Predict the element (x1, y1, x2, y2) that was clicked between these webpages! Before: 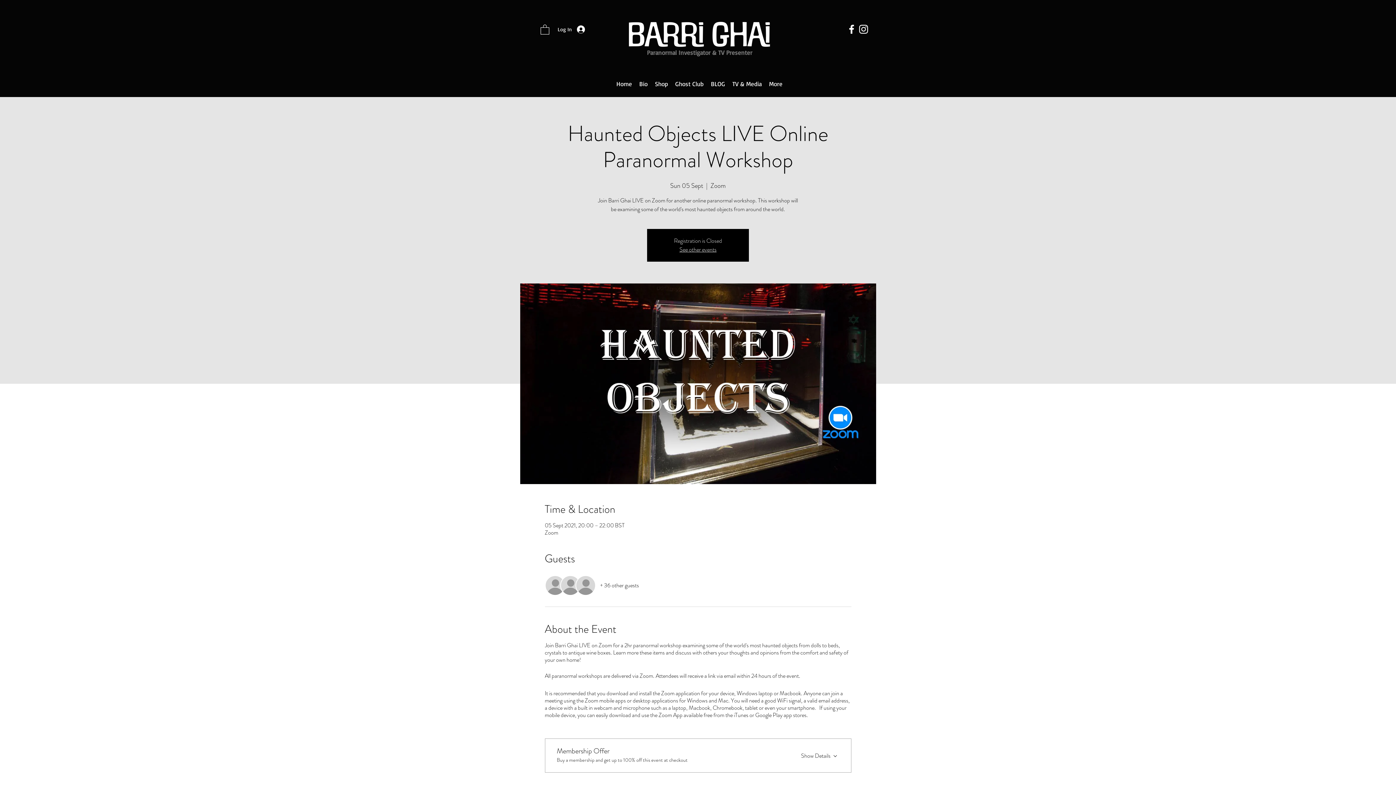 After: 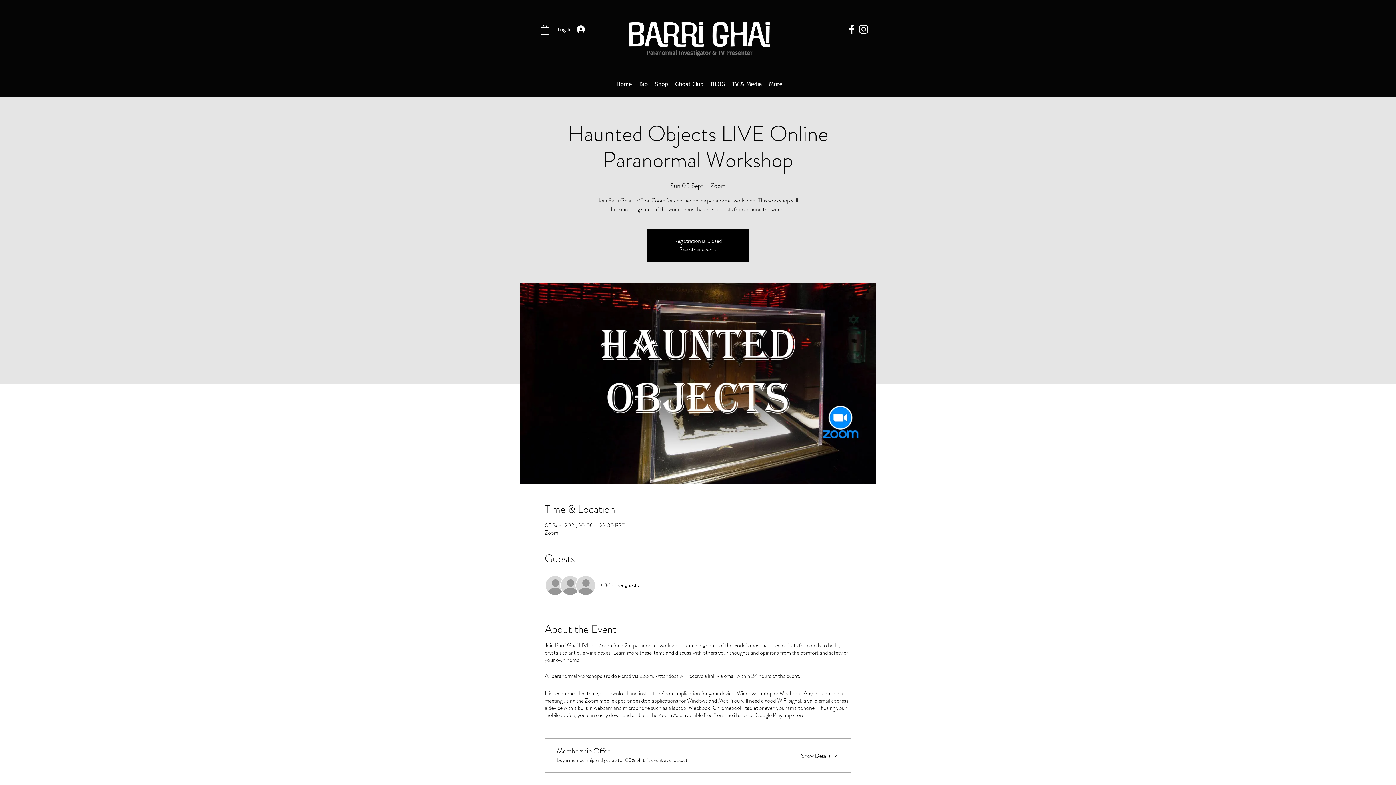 Action: bbox: (600, 581, 639, 589) label: + 36 other guests